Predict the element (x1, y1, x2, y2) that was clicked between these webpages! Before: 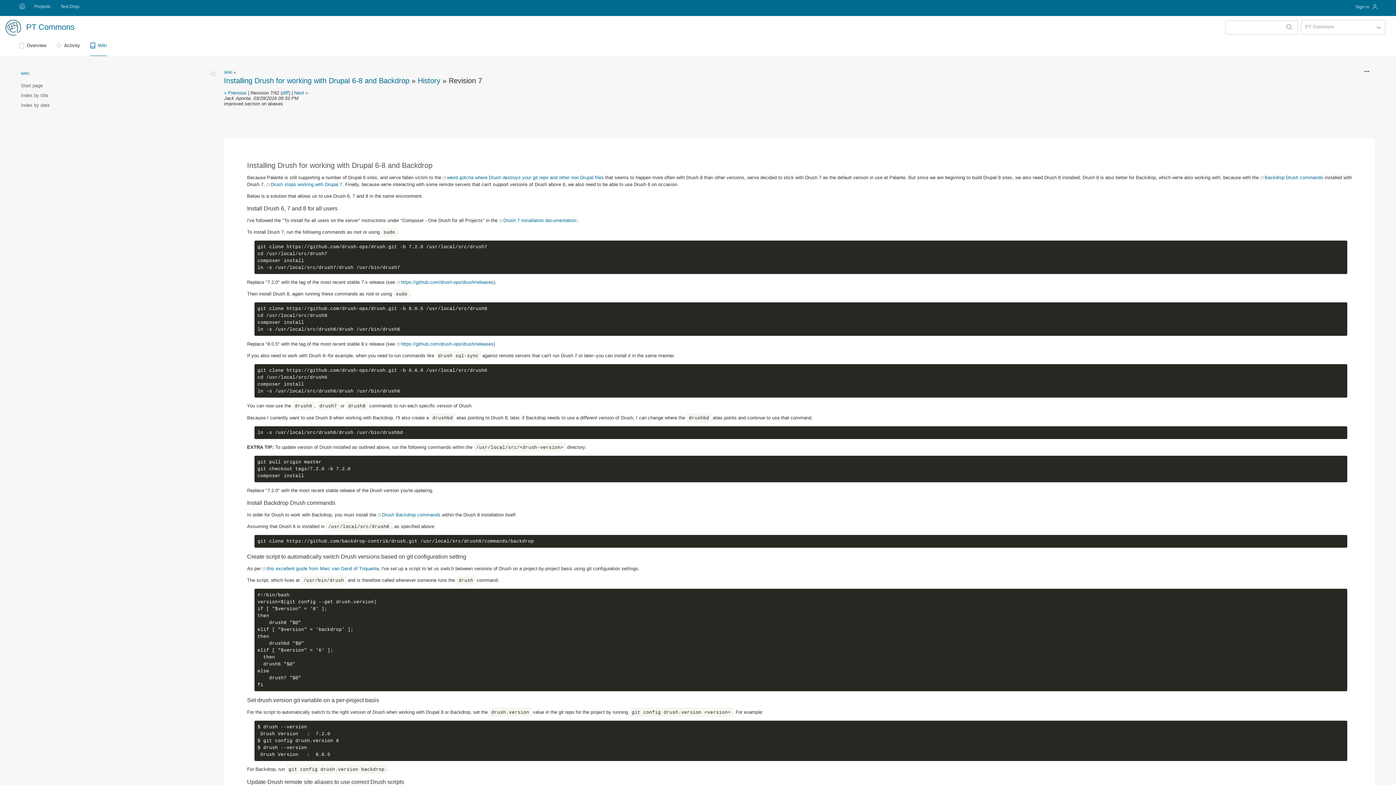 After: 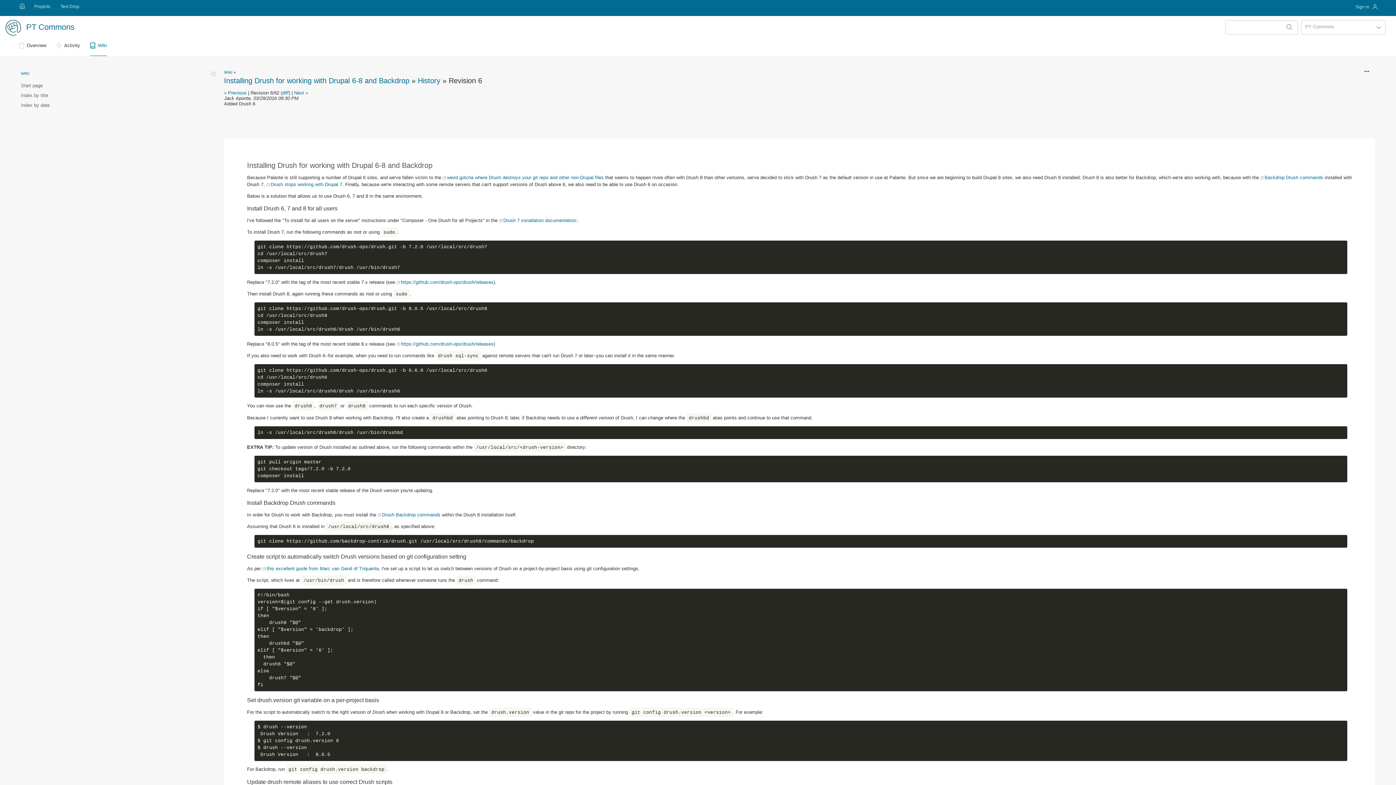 Action: bbox: (224, 90, 246, 95) label: « Previous